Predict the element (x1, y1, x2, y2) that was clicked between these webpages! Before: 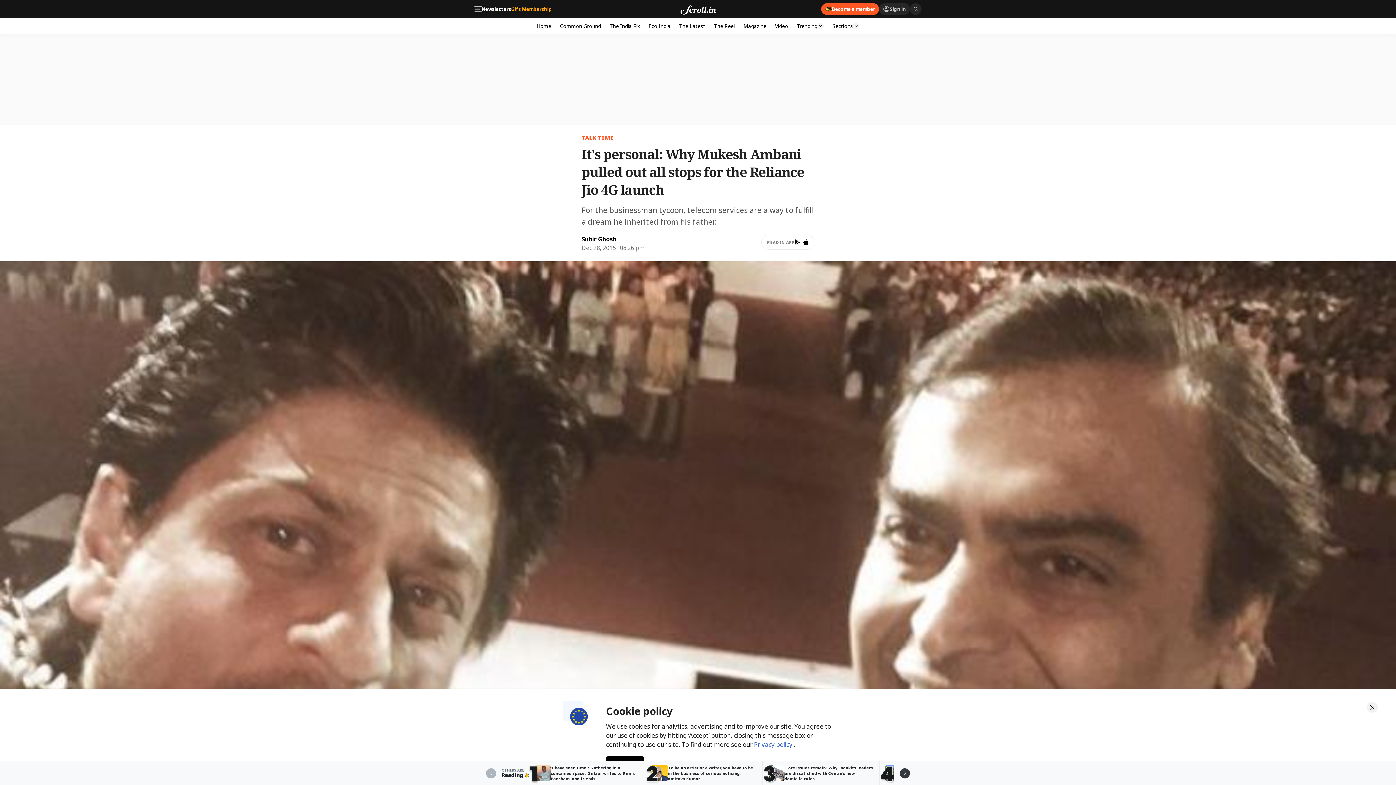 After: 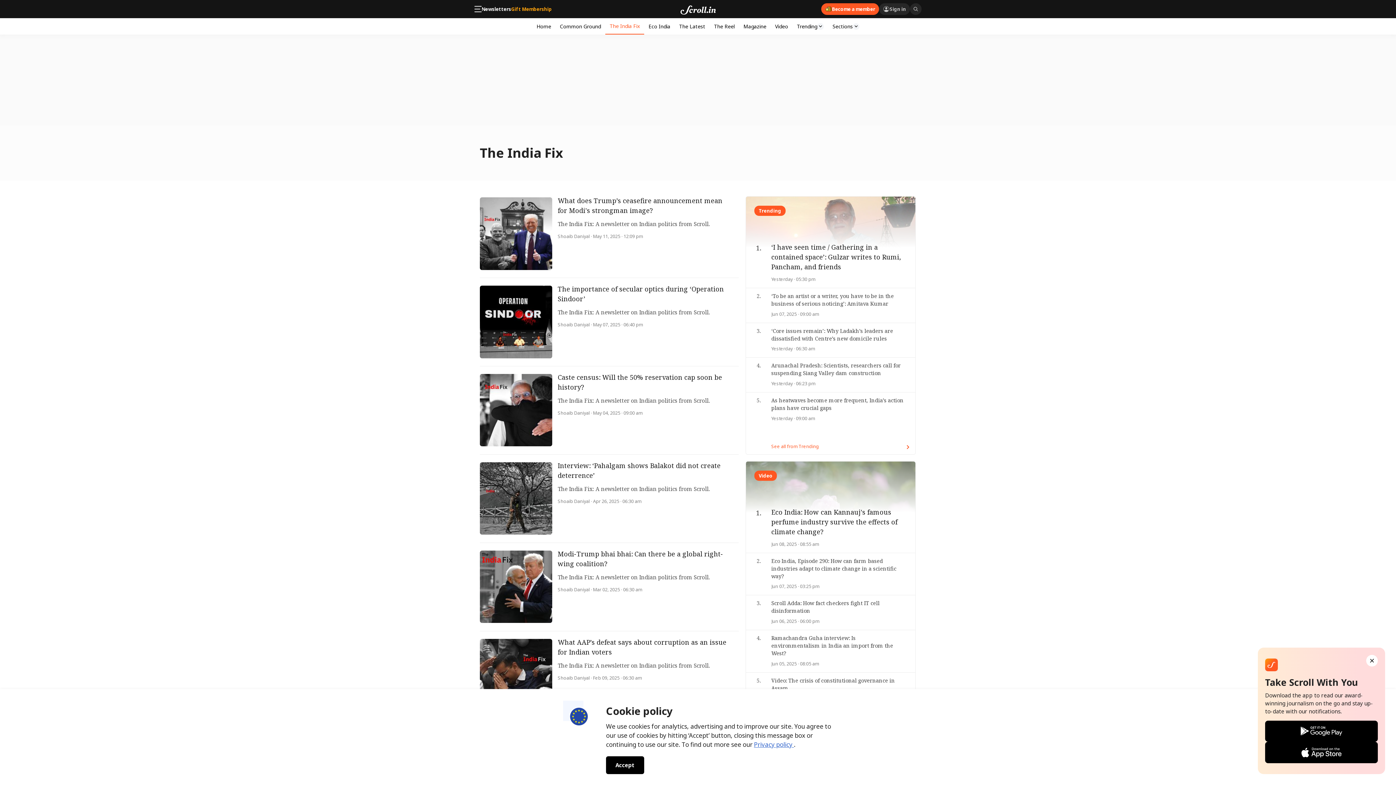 Action: label: The India Fix bbox: (605, 18, 644, 33)